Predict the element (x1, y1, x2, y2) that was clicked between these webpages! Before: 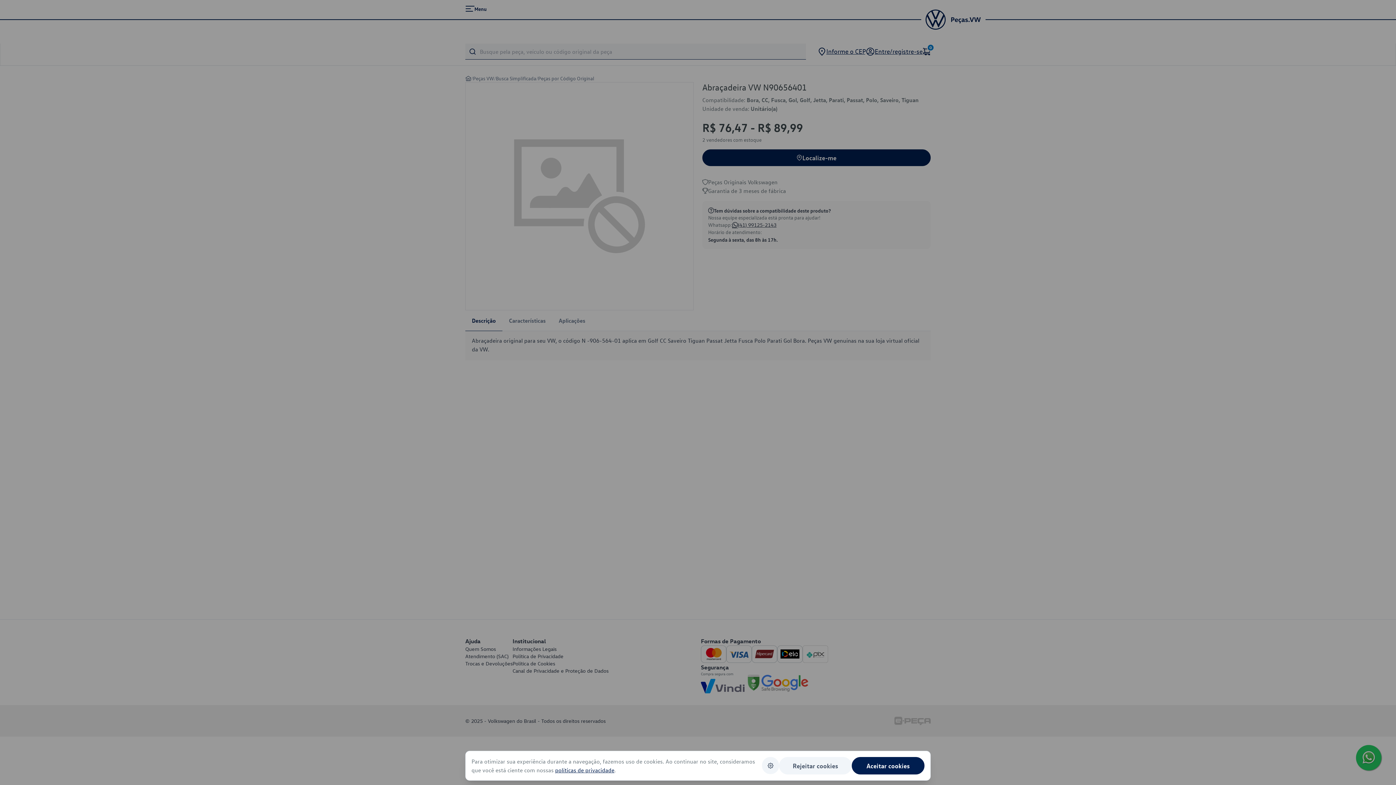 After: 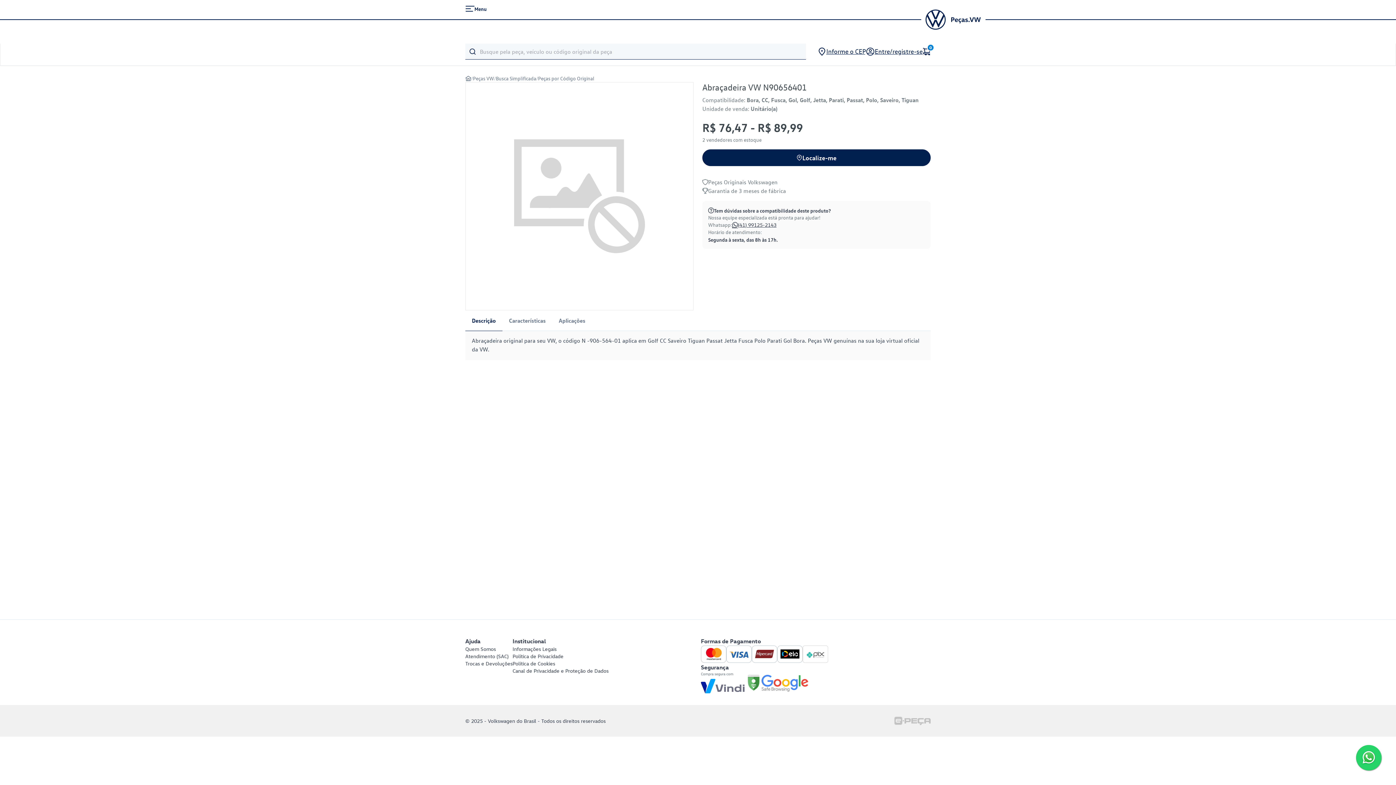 Action: bbox: (852, 757, 924, 774) label: Aceitar cookies